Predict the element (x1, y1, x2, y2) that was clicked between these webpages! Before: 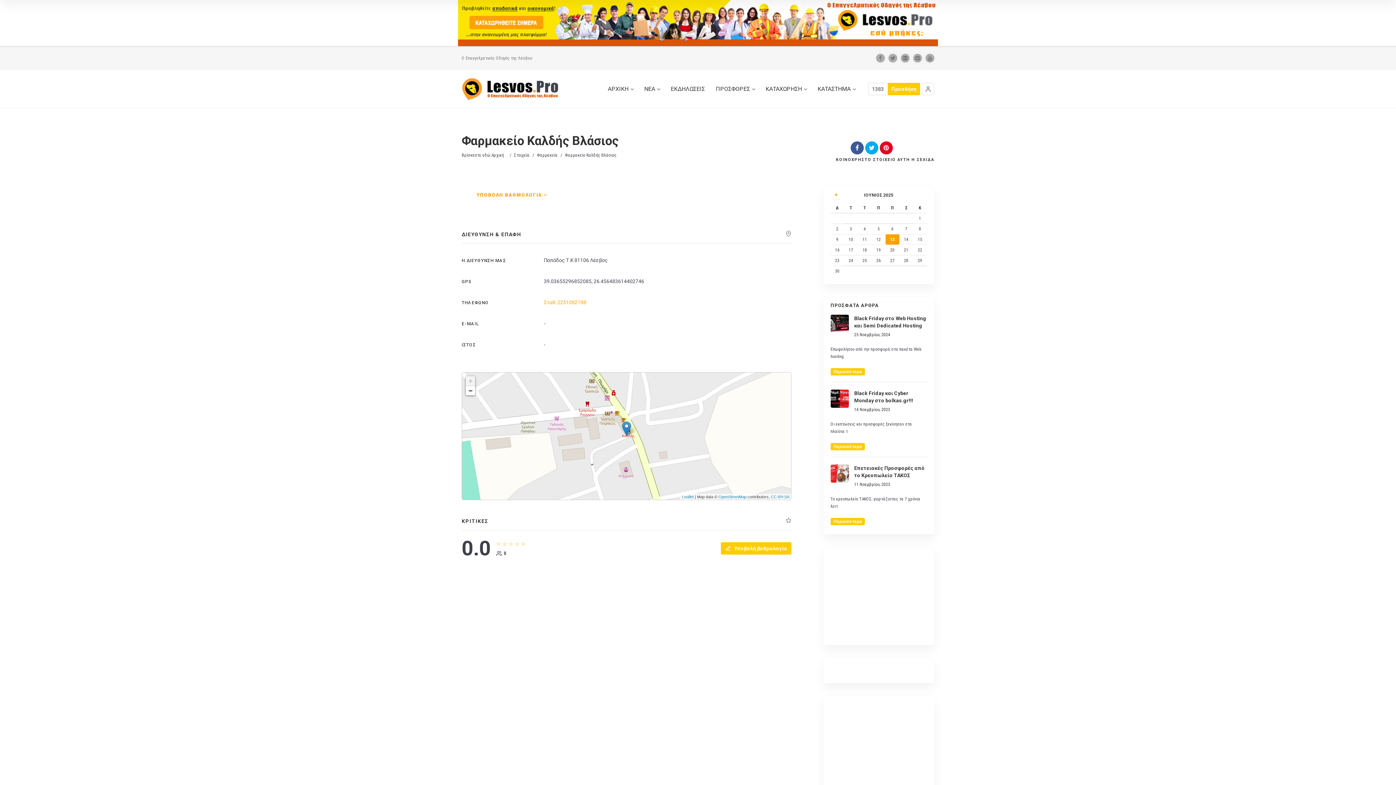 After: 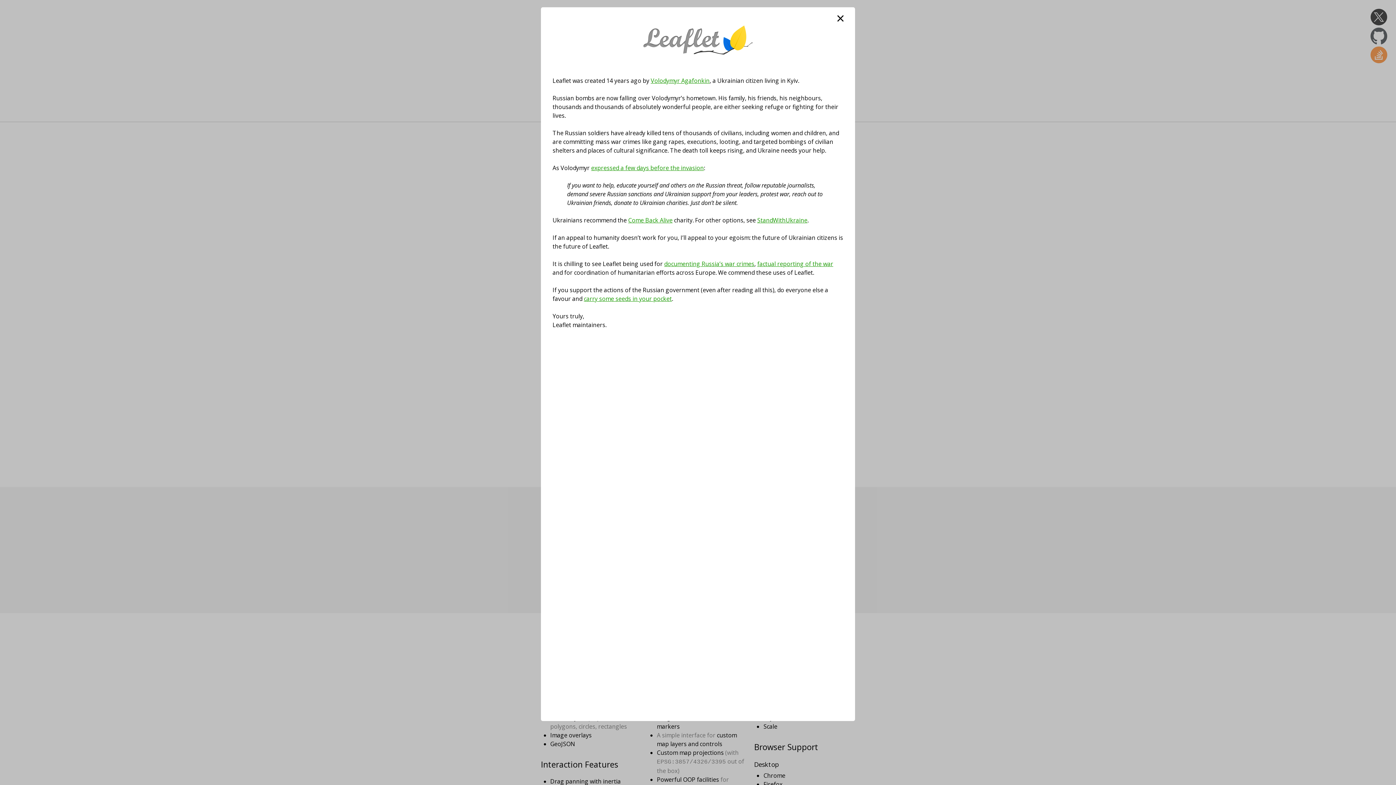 Action: bbox: (682, 494, 693, 499) label: Leaflet